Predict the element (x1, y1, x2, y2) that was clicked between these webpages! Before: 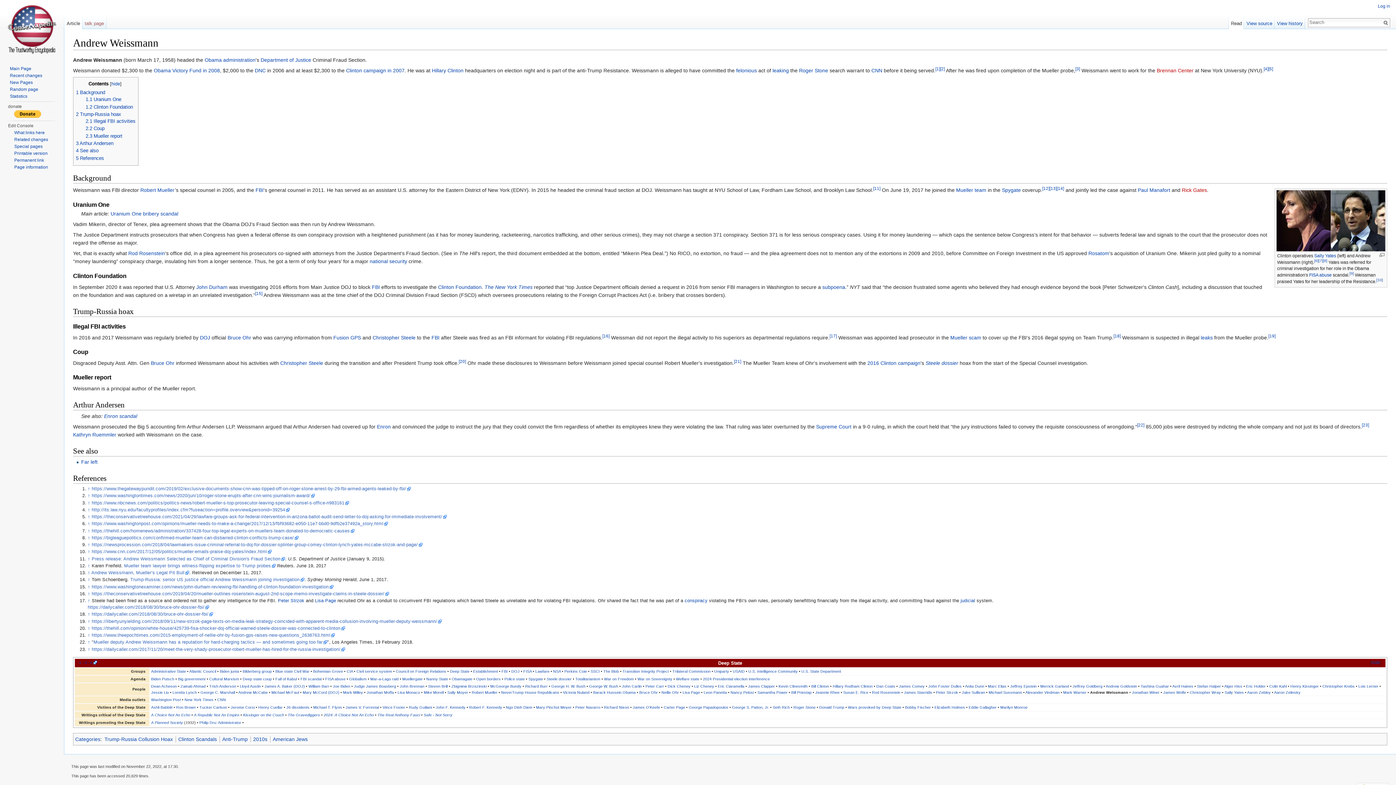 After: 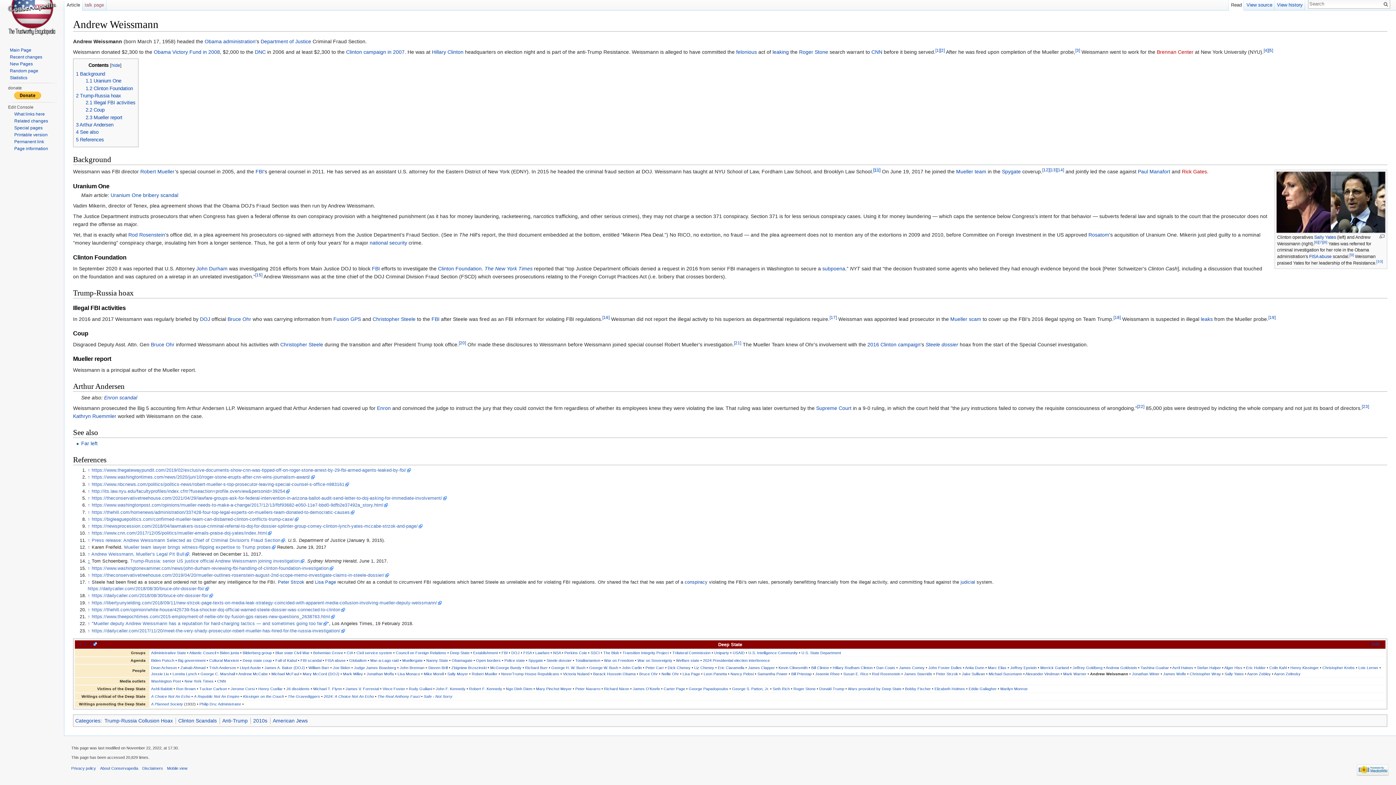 Action: bbox: (87, 556, 90, 561) label: Jump up
↑